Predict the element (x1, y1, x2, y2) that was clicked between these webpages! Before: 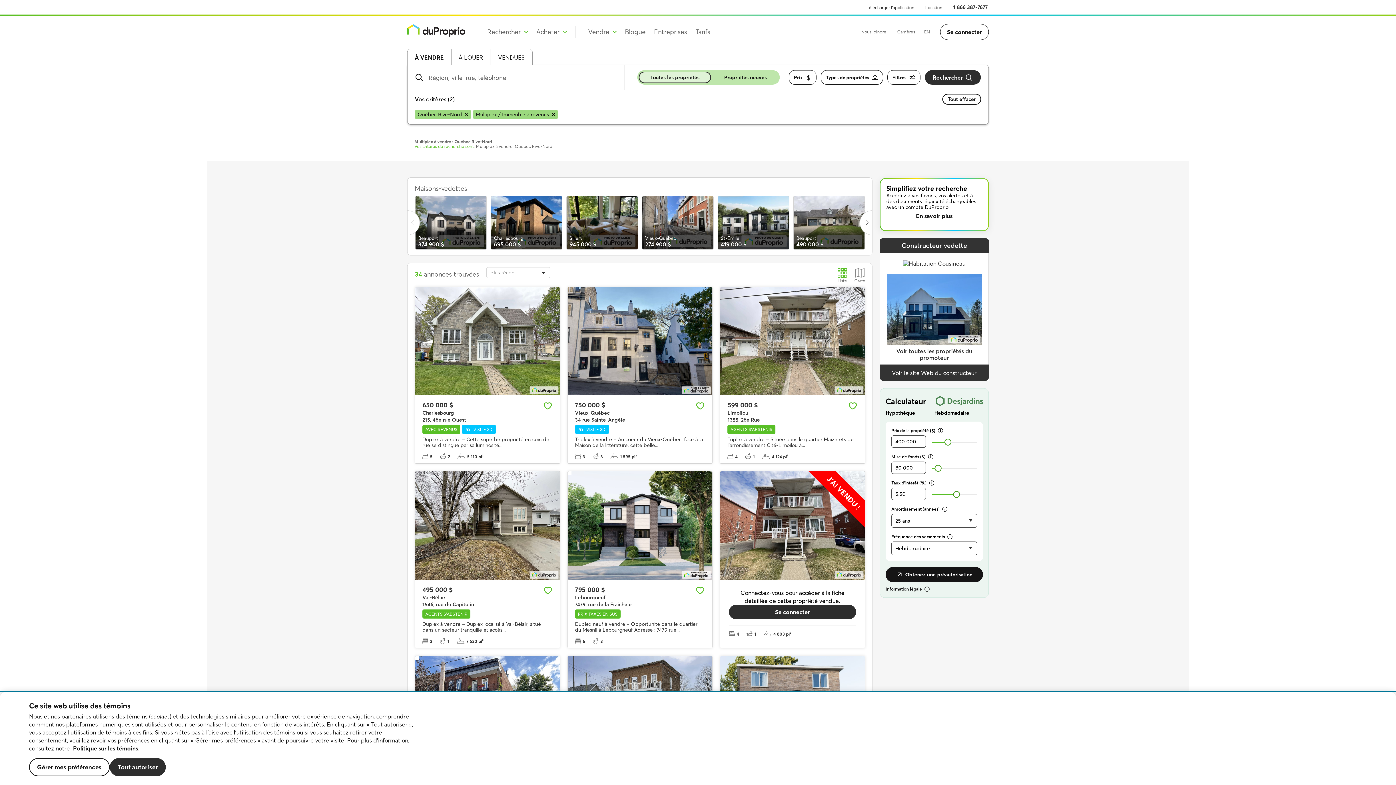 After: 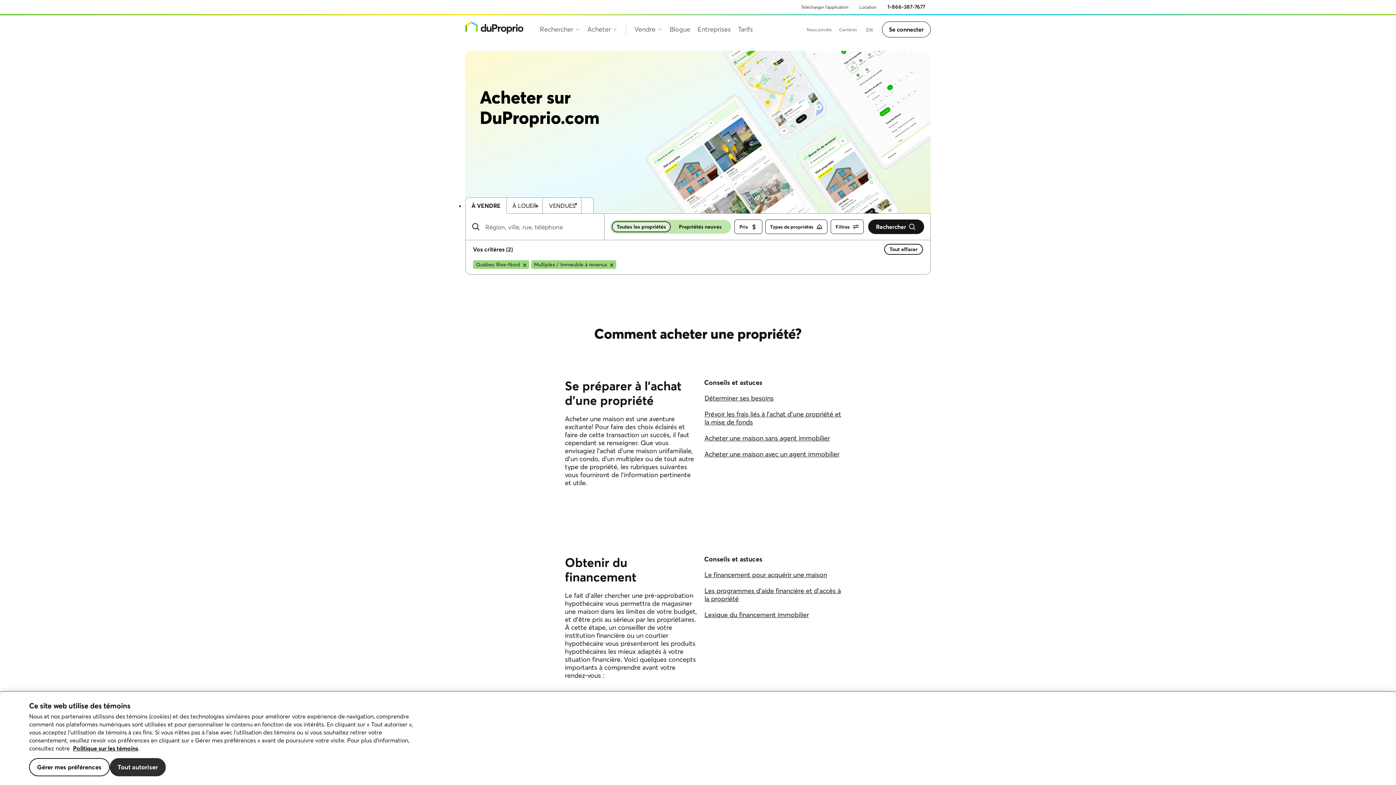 Action: bbox: (536, 26, 566, 37) label: Acheter